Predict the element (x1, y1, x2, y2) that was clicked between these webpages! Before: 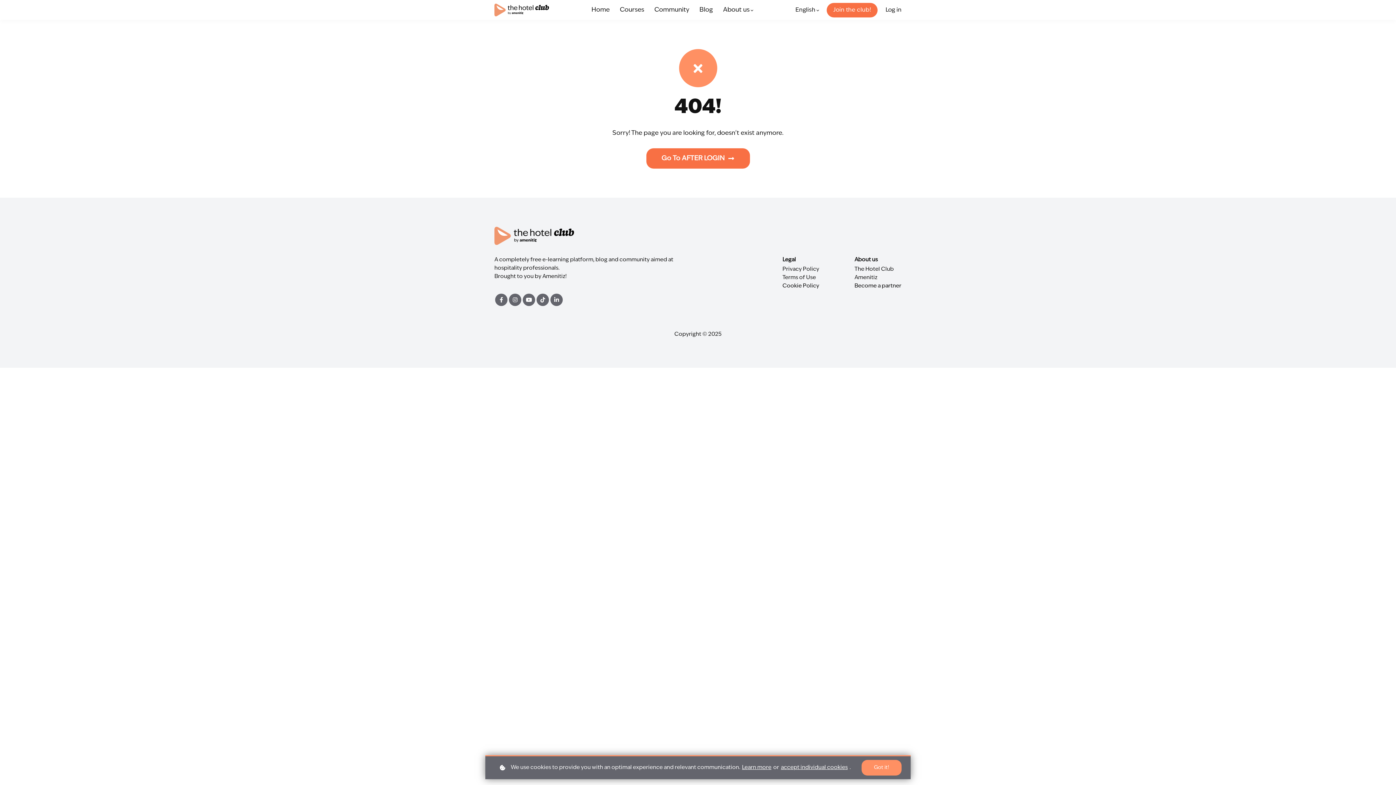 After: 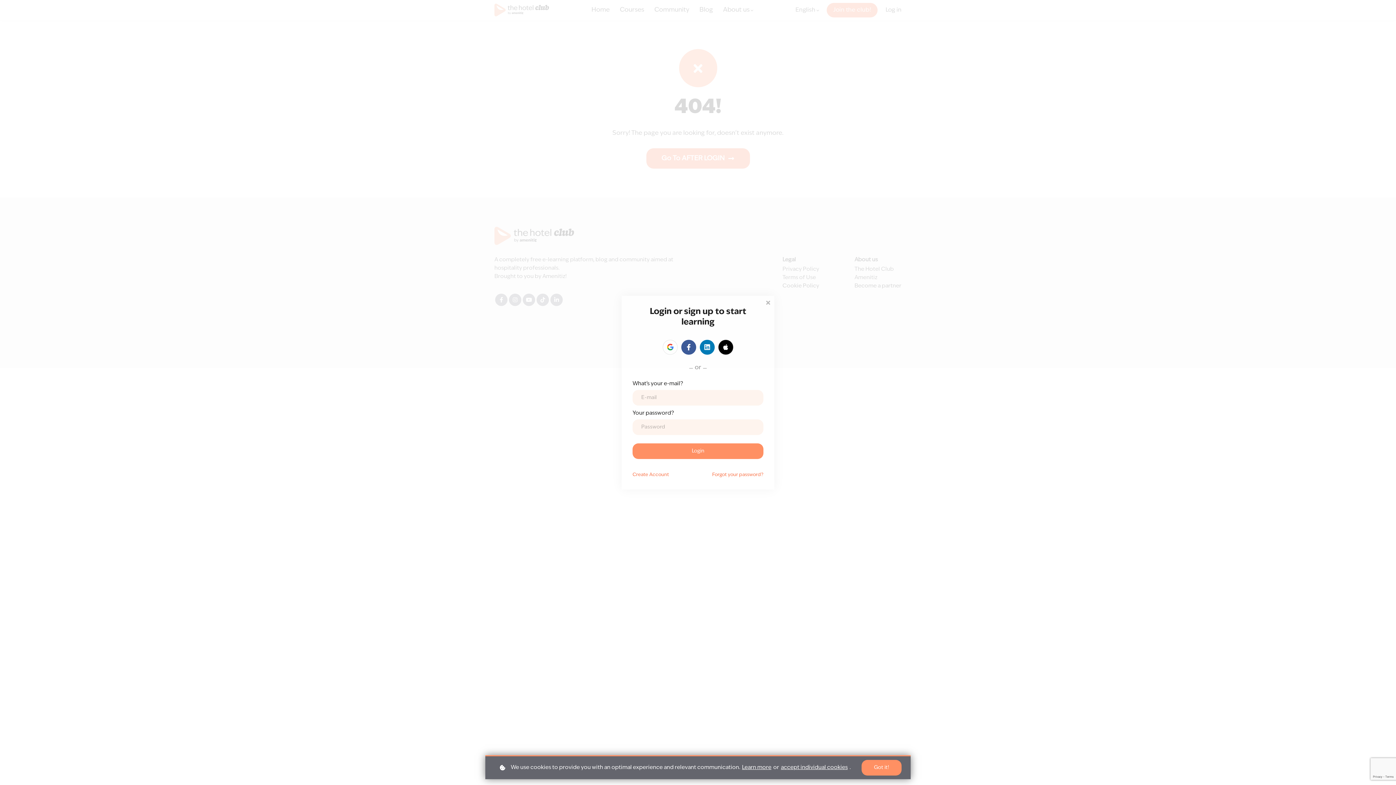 Action: label: Log in bbox: (885, 5, 901, 14)